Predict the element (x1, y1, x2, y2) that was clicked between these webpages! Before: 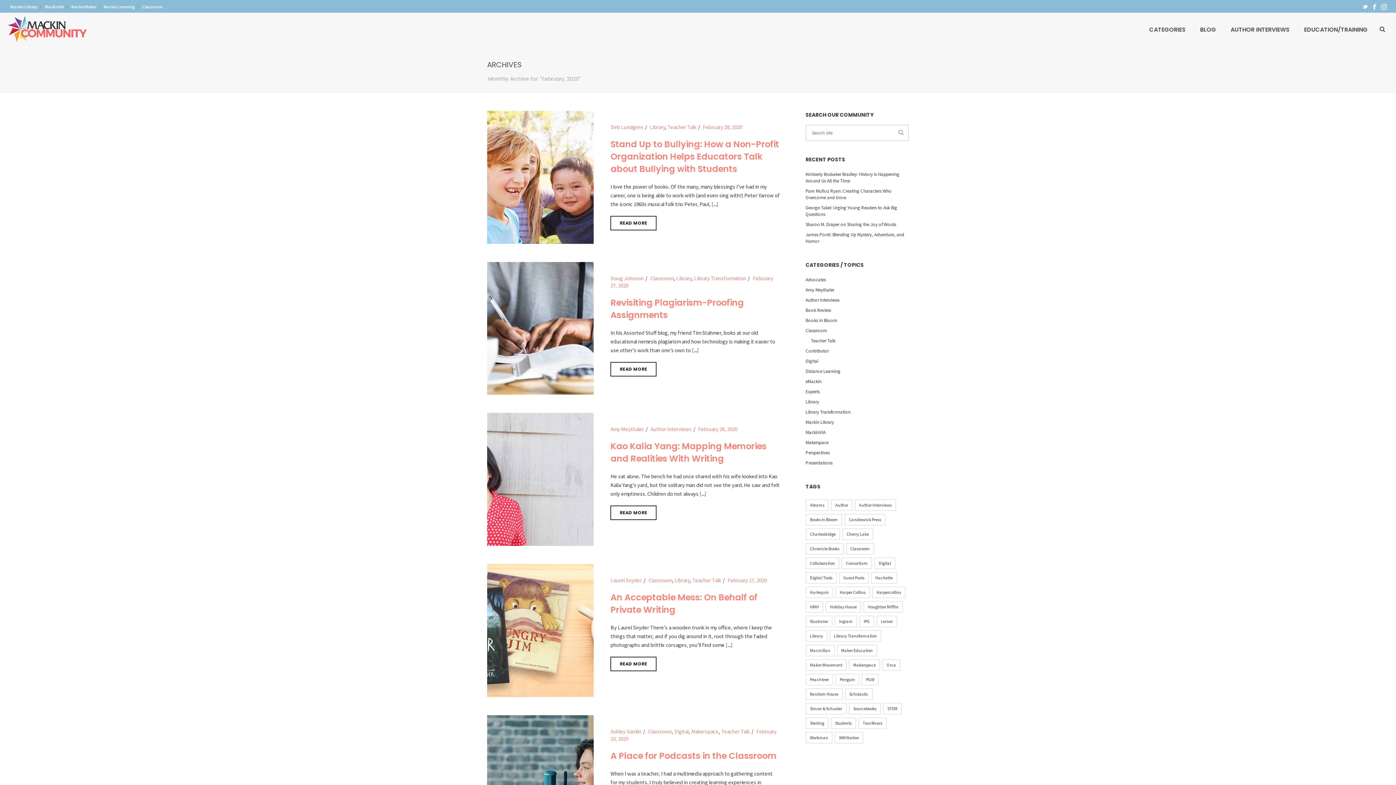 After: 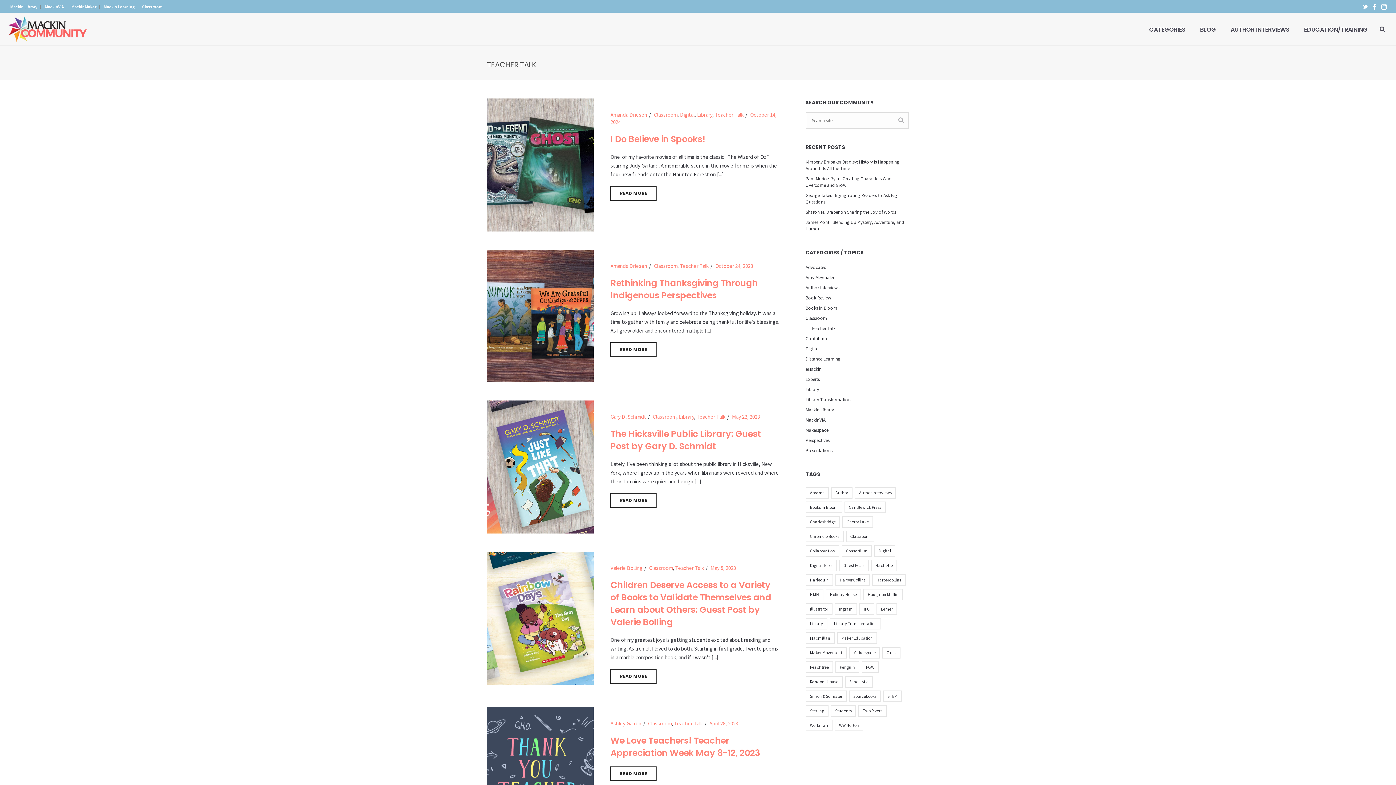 Action: label: Teacher Talk bbox: (811, 337, 835, 344)